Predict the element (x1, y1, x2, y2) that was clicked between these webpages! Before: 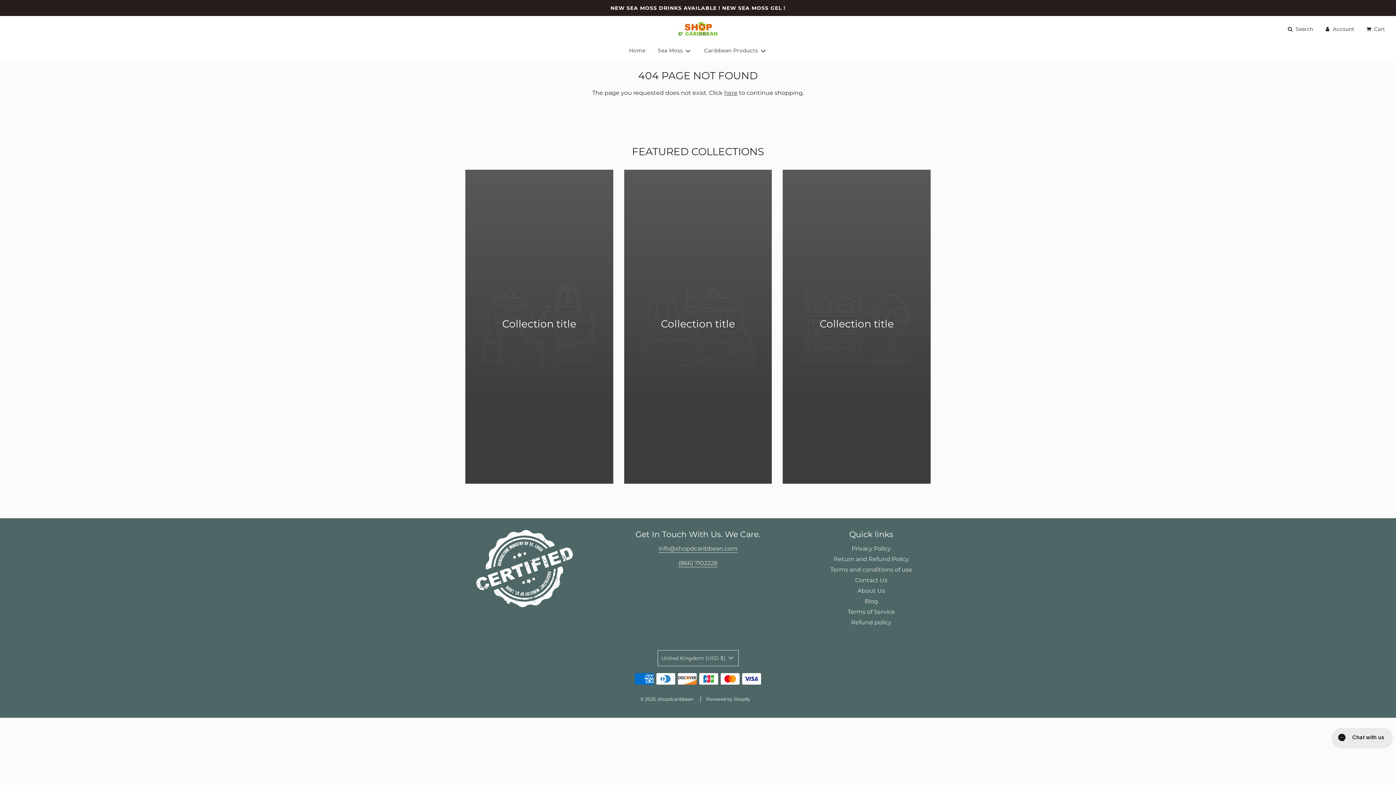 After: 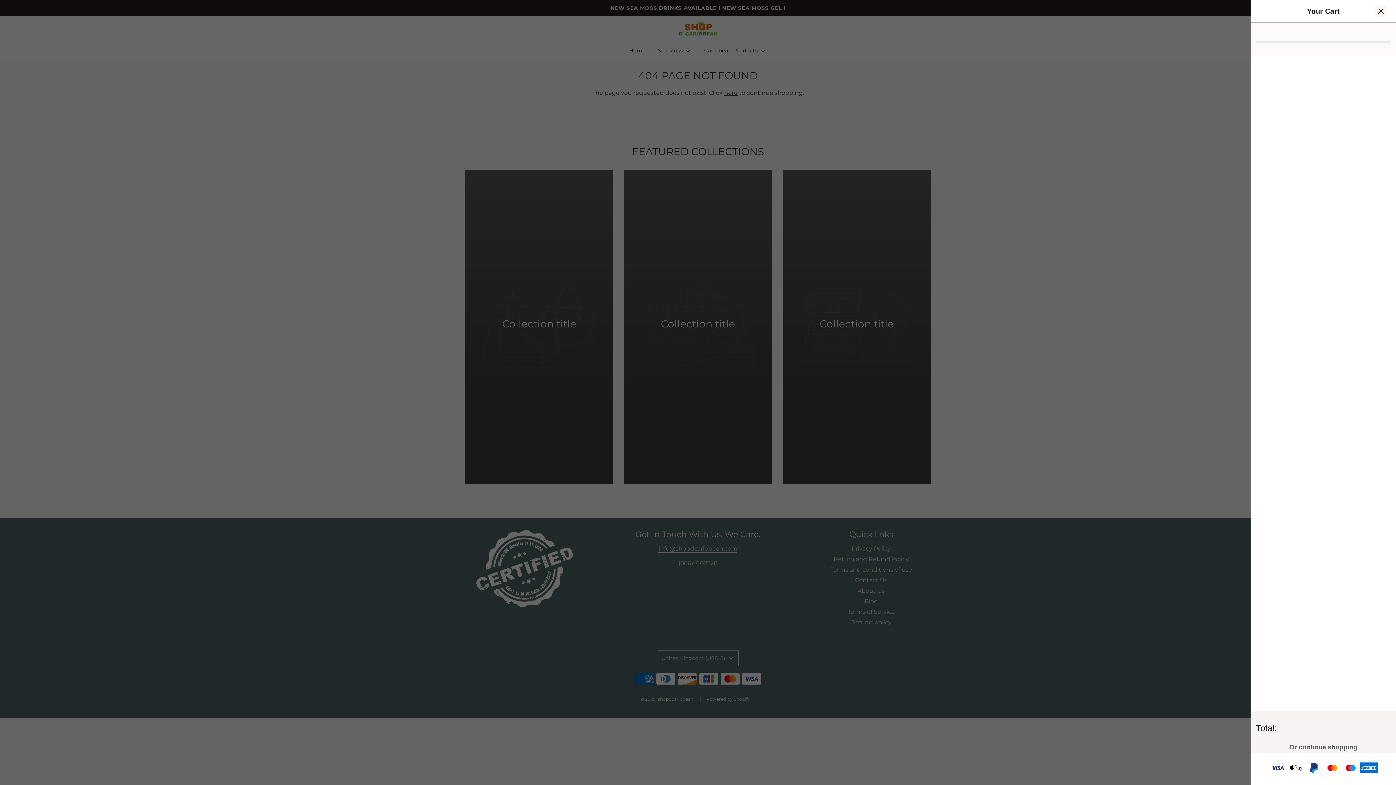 Action: bbox: (1360, 19, 1390, 38) label: Cart